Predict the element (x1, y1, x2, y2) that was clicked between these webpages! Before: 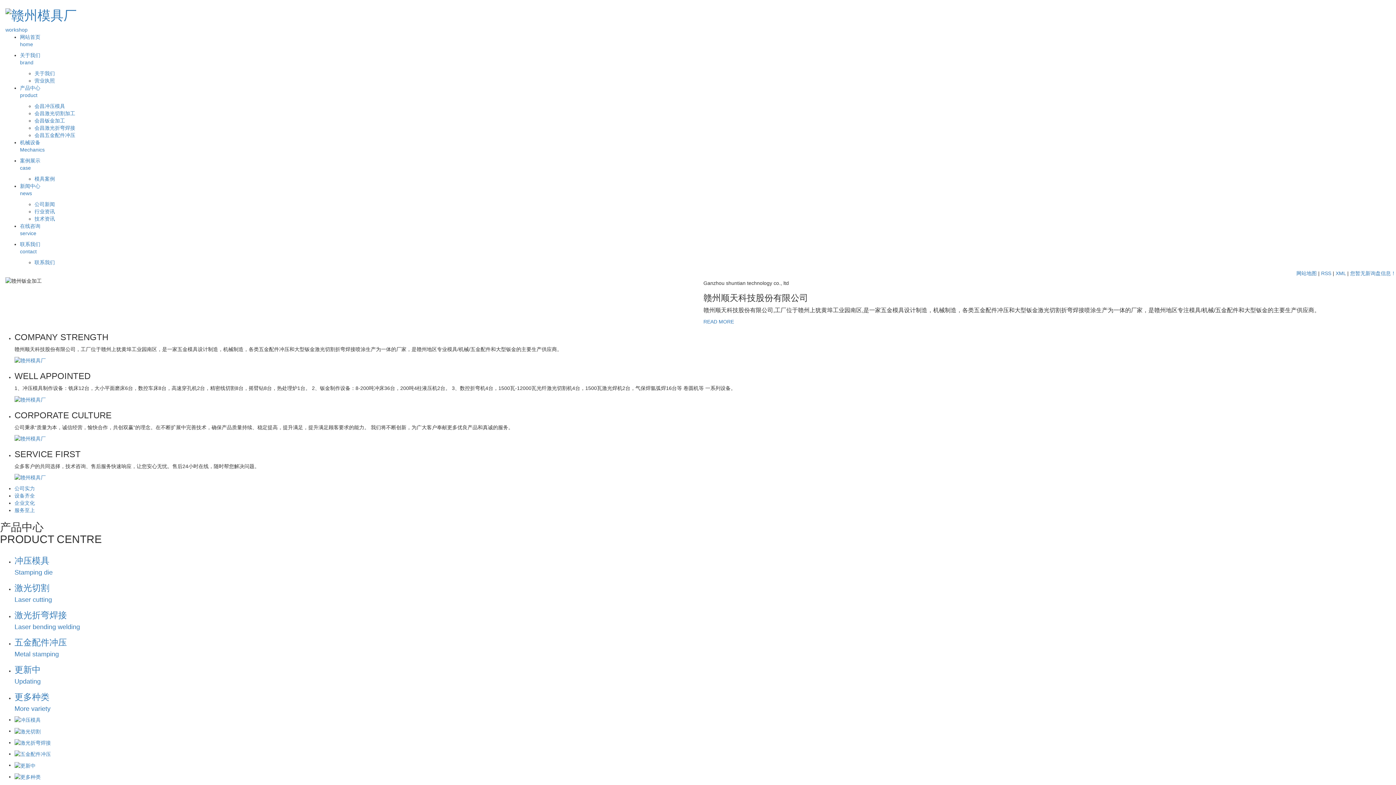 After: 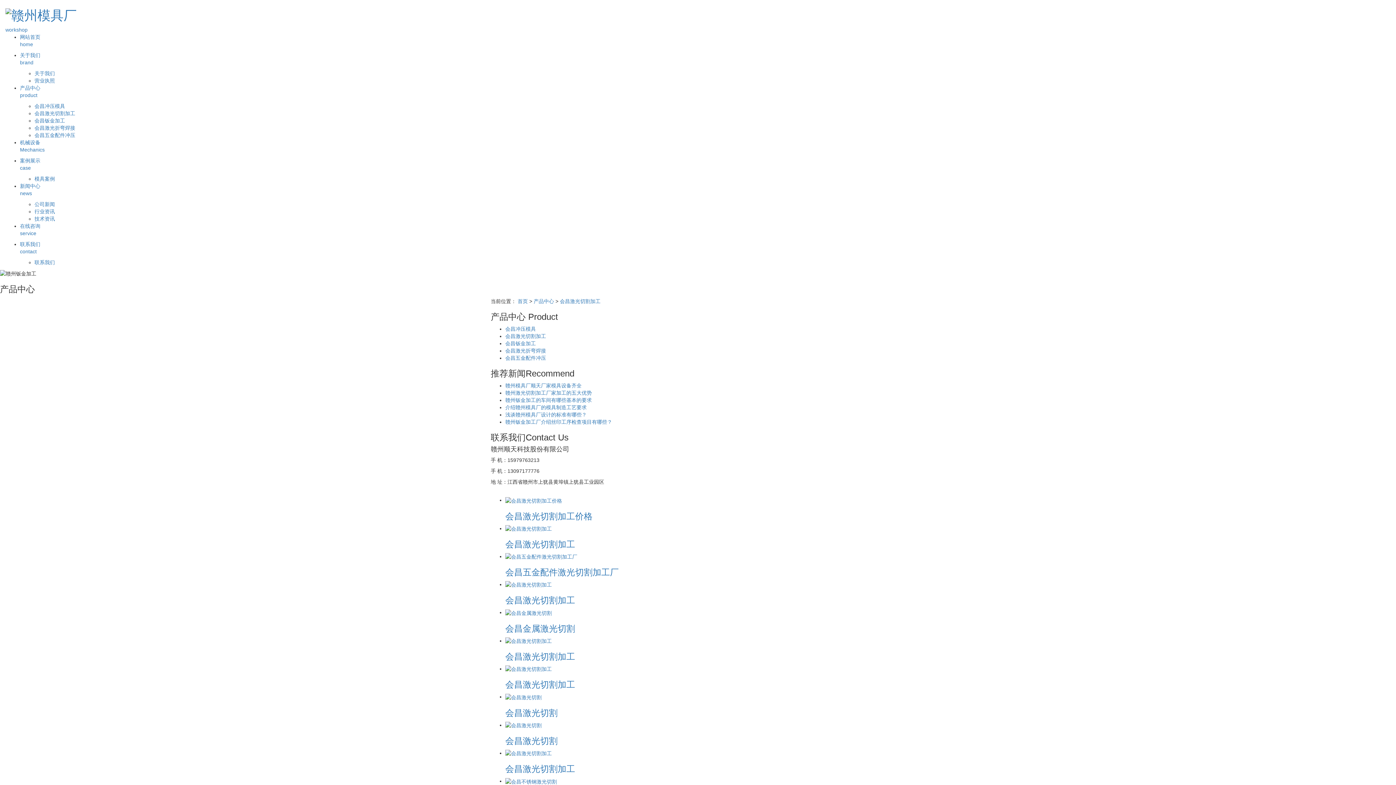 Action: bbox: (34, 110, 75, 116) label: 会昌激光切割加工